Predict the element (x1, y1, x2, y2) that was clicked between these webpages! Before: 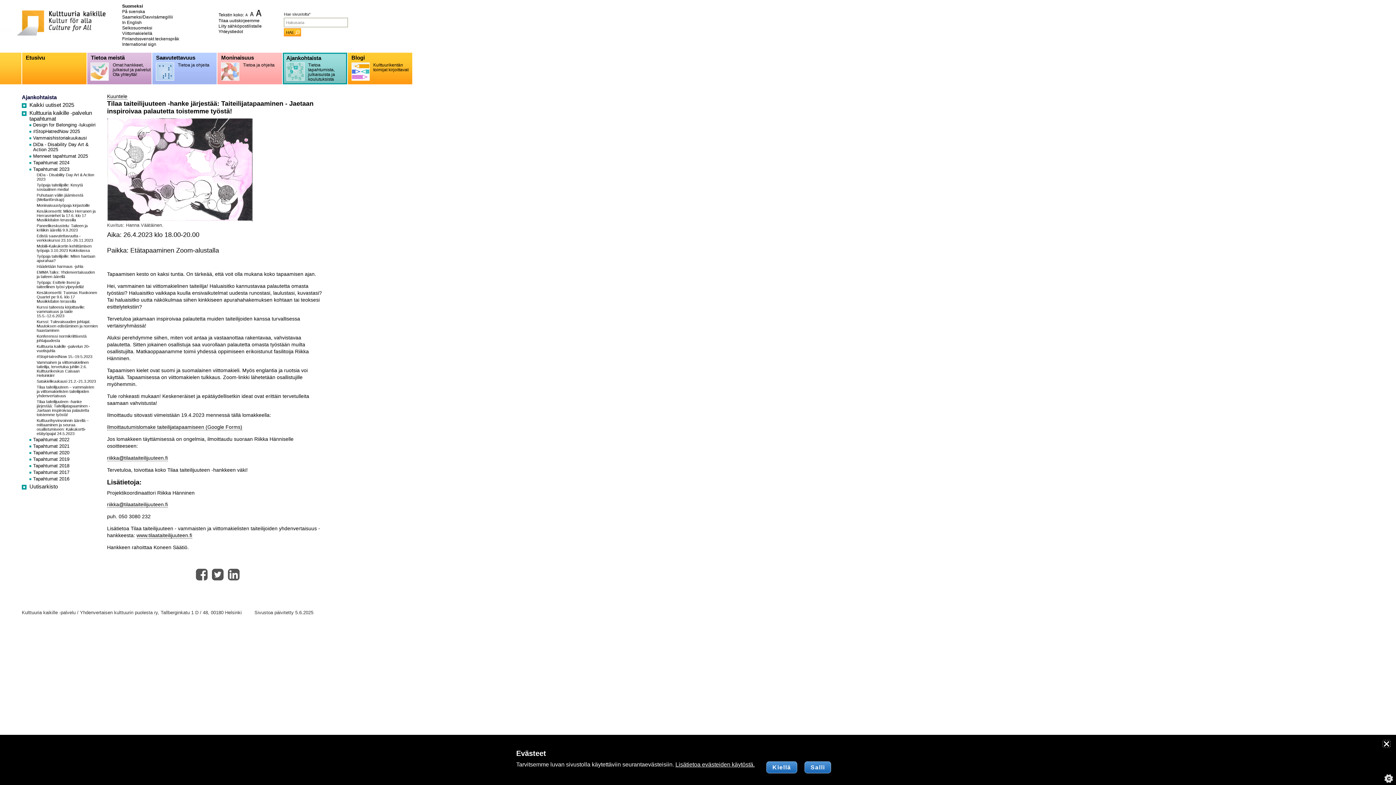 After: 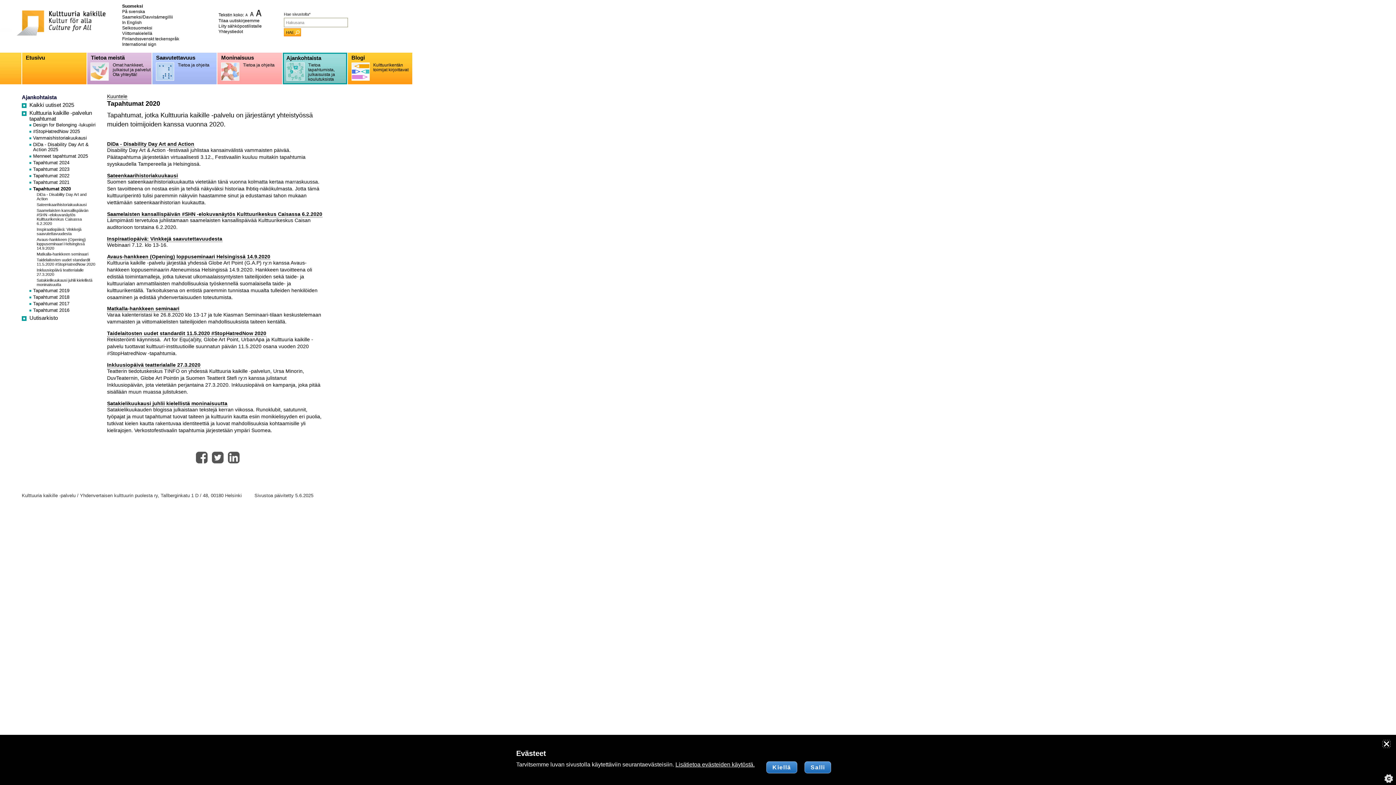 Action: bbox: (33, 450, 69, 455) label: Tapahtumat 2020